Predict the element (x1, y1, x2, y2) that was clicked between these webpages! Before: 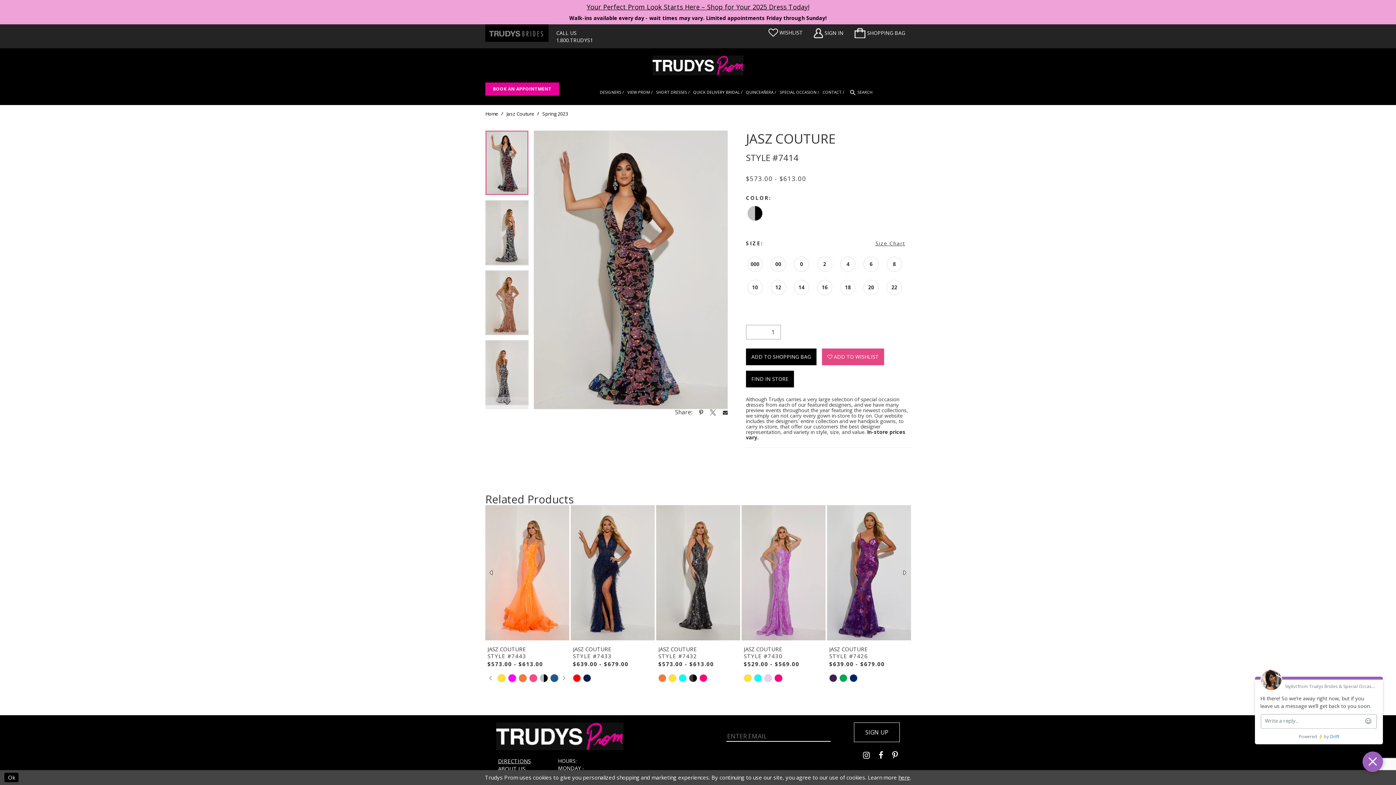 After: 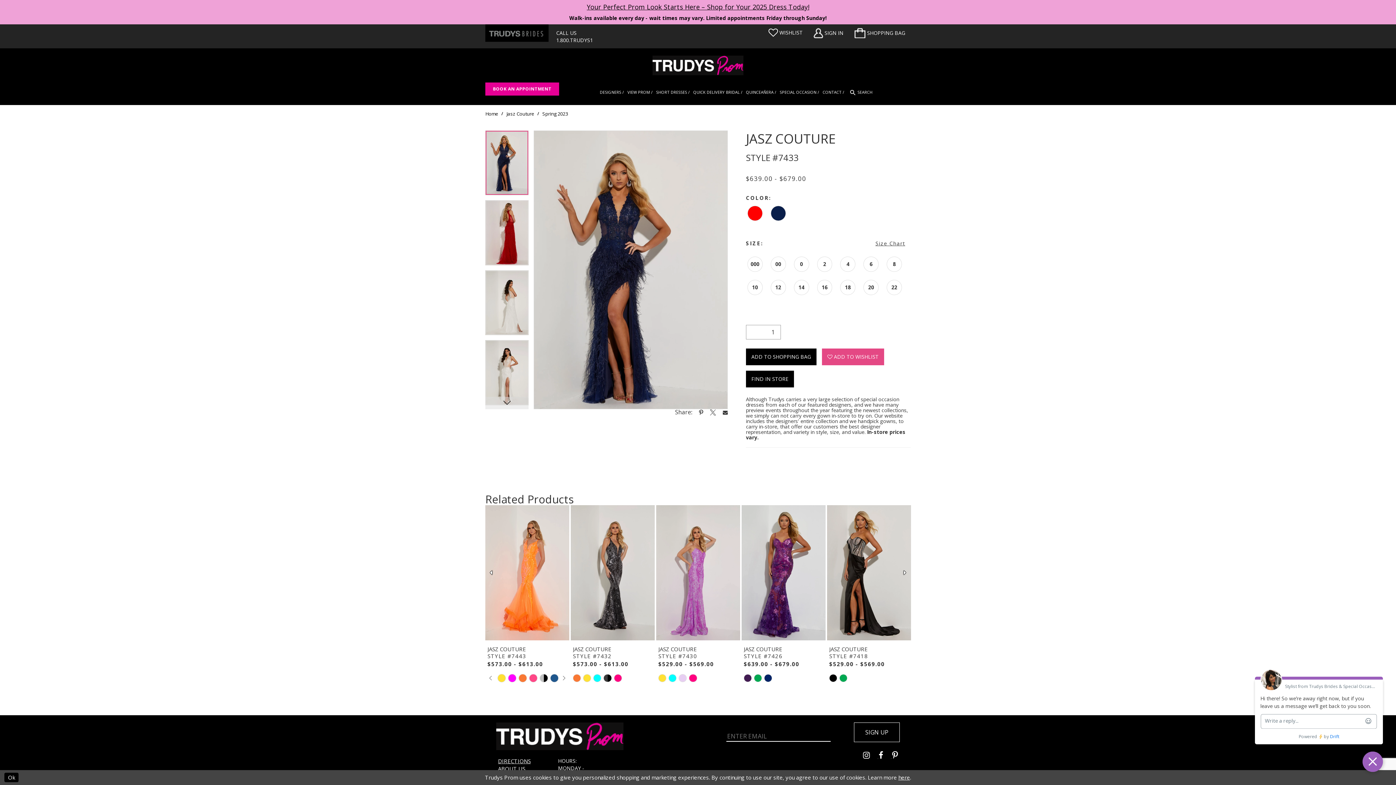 Action: bbox: (570, 505, 654, 640) label: Visit Jasz Couture Style #7433 Page